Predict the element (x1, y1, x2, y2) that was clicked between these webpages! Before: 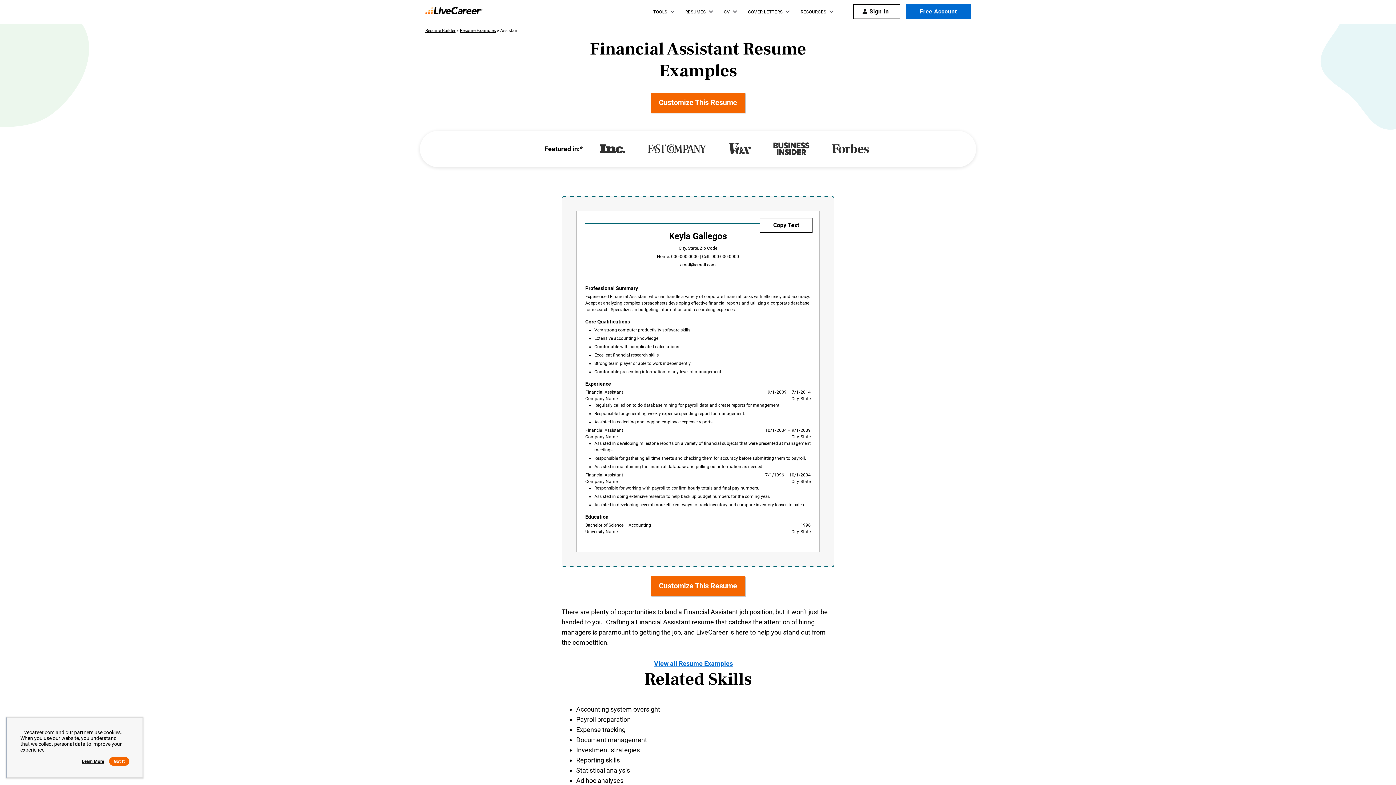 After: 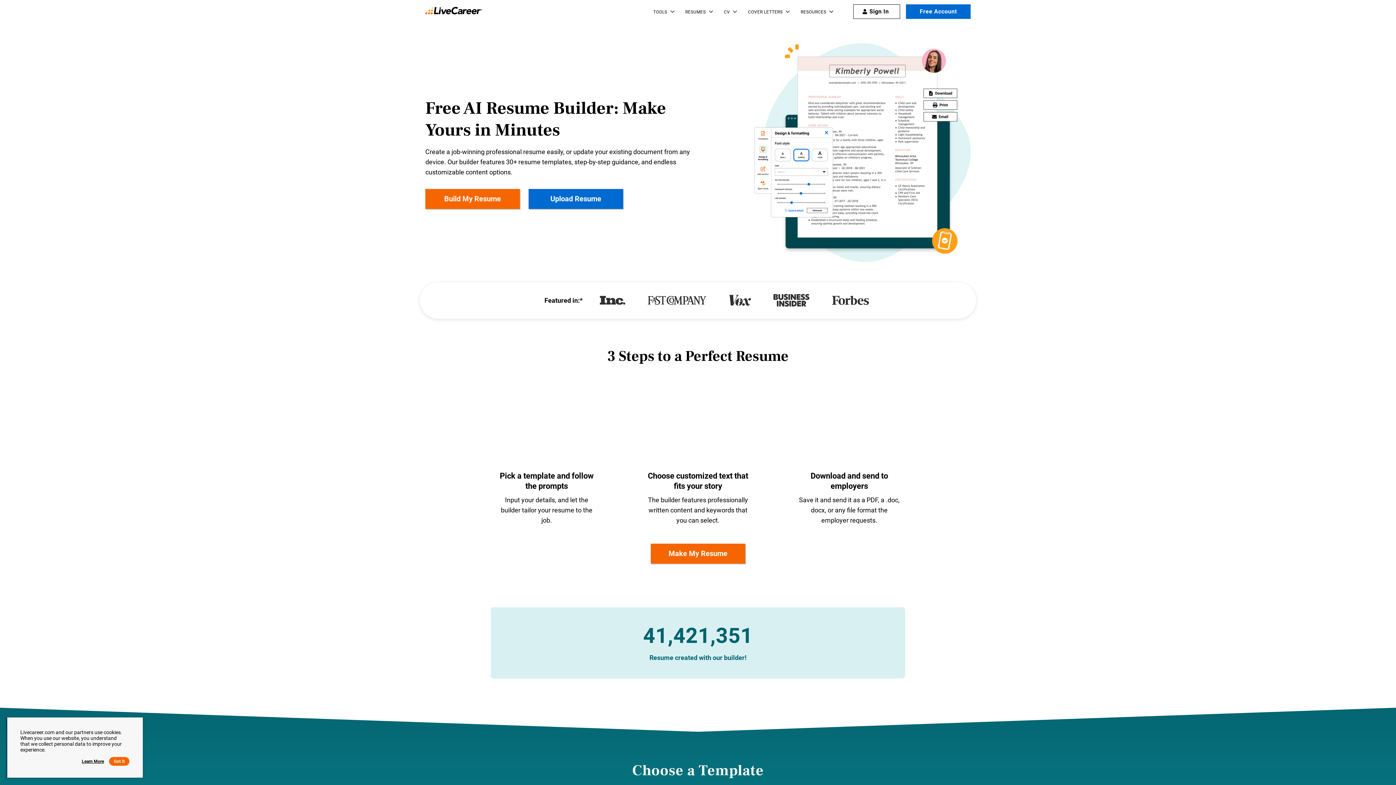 Action: label: Resume Builder bbox: (425, 28, 455, 33)